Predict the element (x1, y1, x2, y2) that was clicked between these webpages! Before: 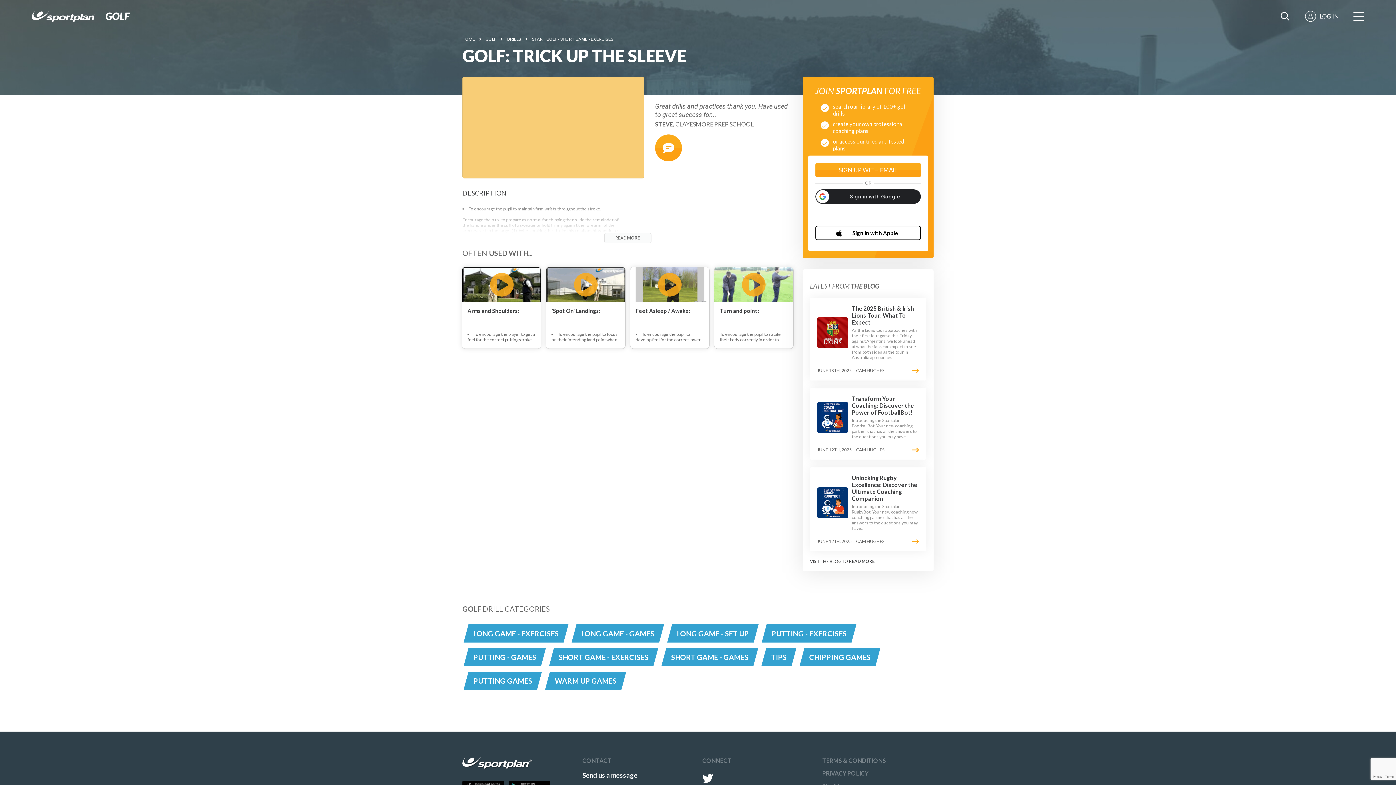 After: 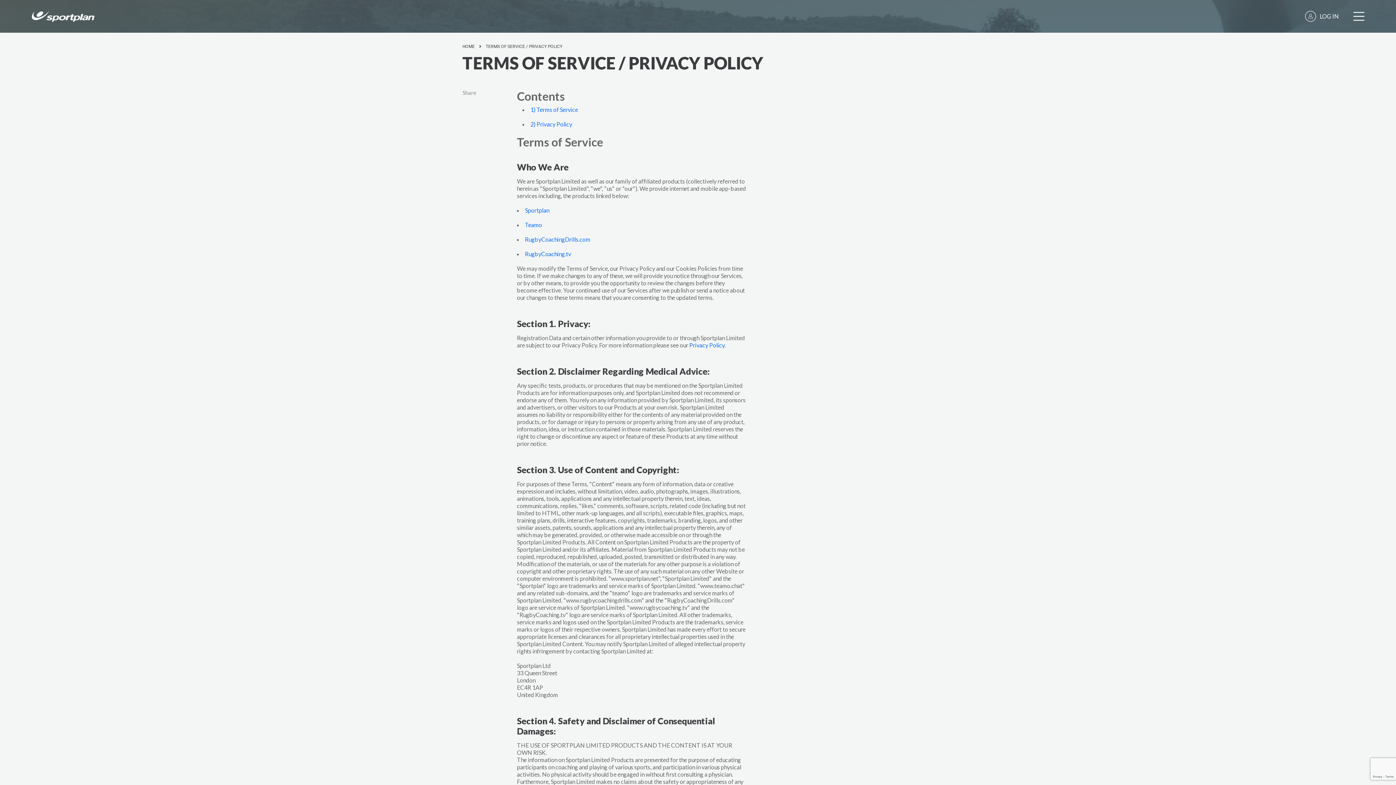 Action: label: TERMS & CONDITIONS bbox: (822, 757, 886, 764)